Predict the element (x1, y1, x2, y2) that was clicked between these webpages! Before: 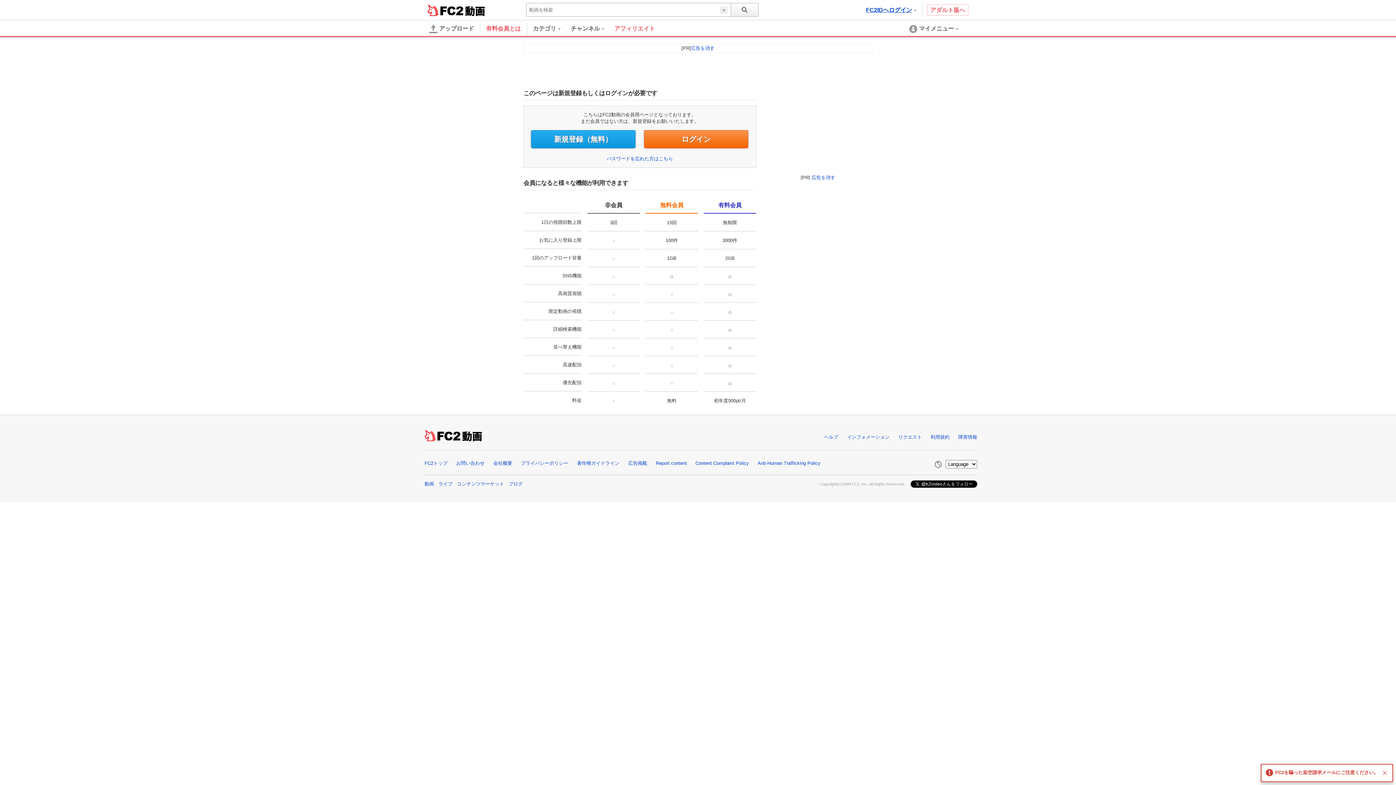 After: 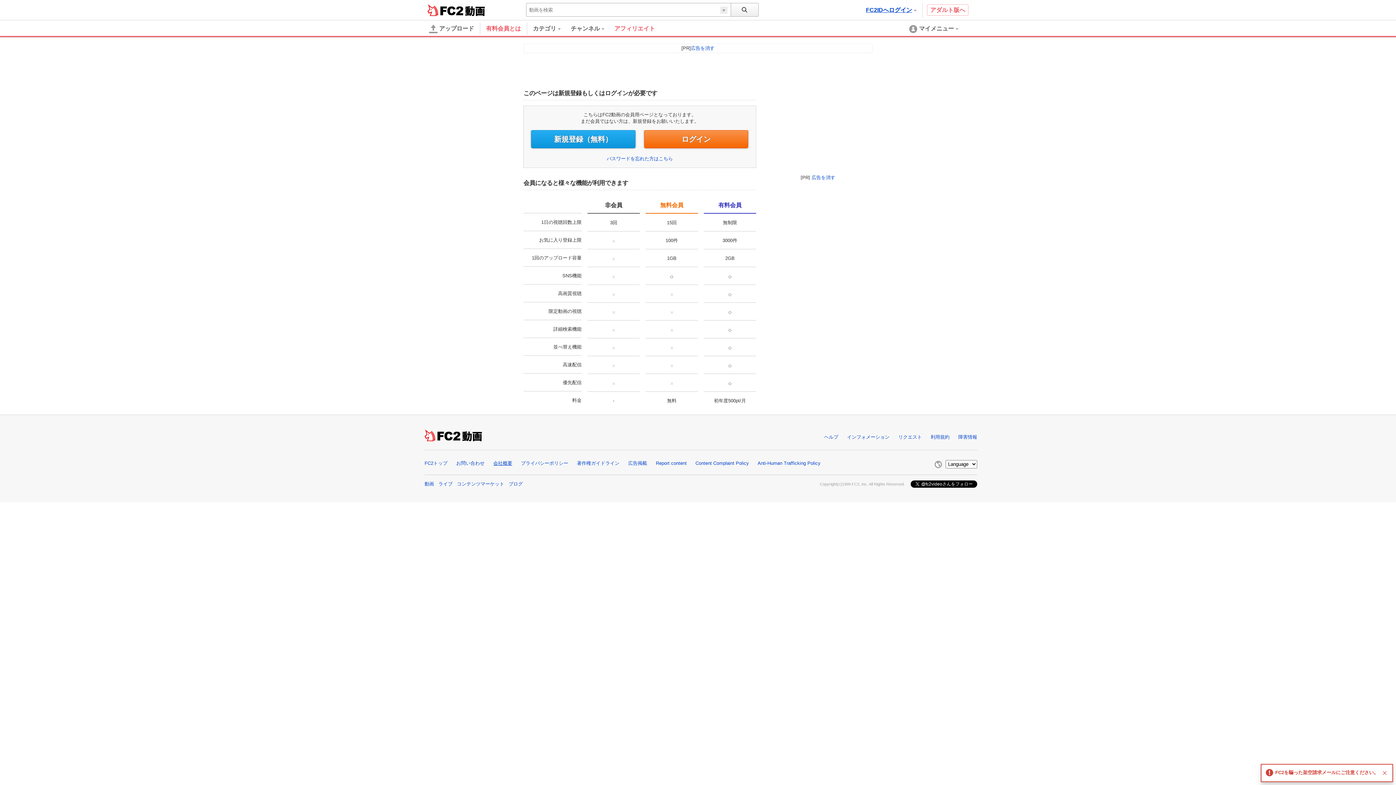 Action: bbox: (493, 460, 512, 466) label: 会社概要